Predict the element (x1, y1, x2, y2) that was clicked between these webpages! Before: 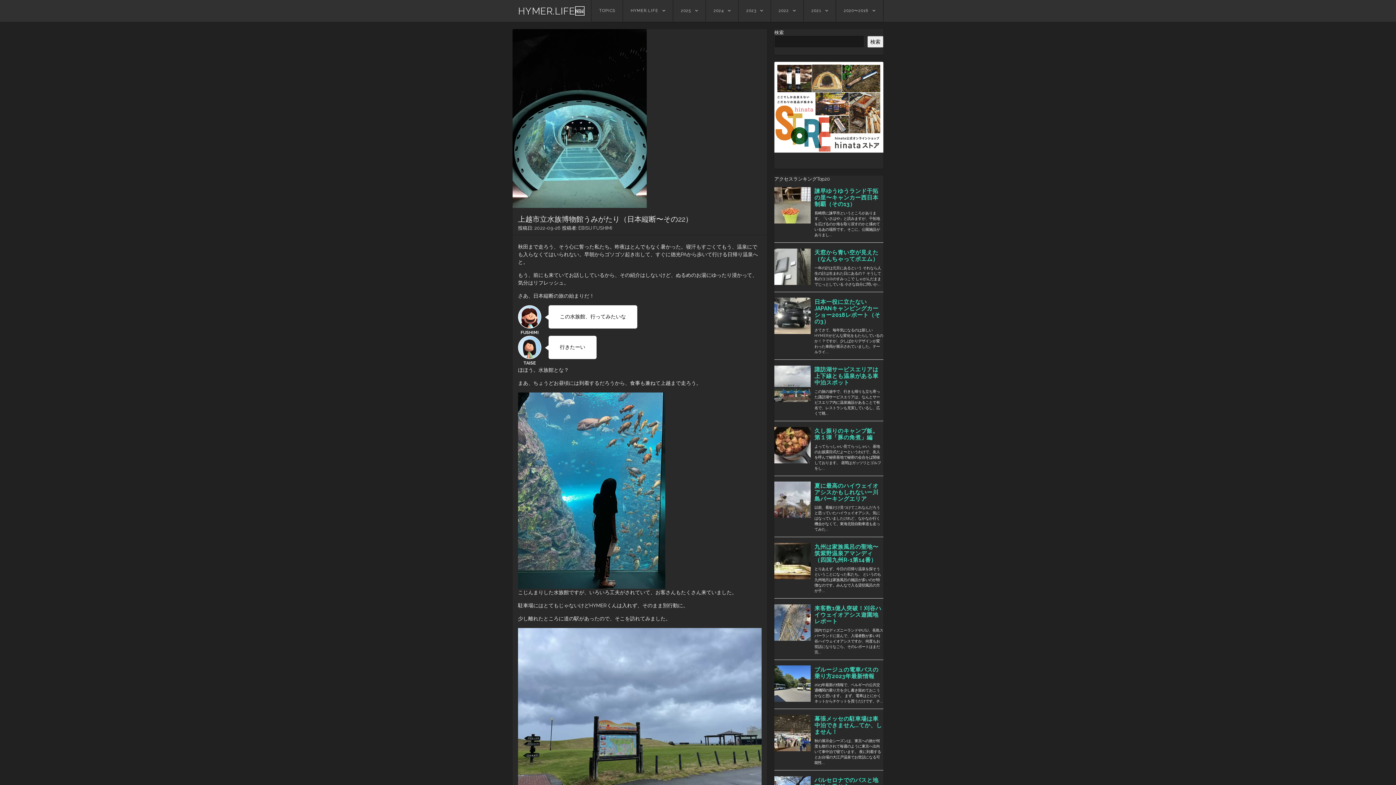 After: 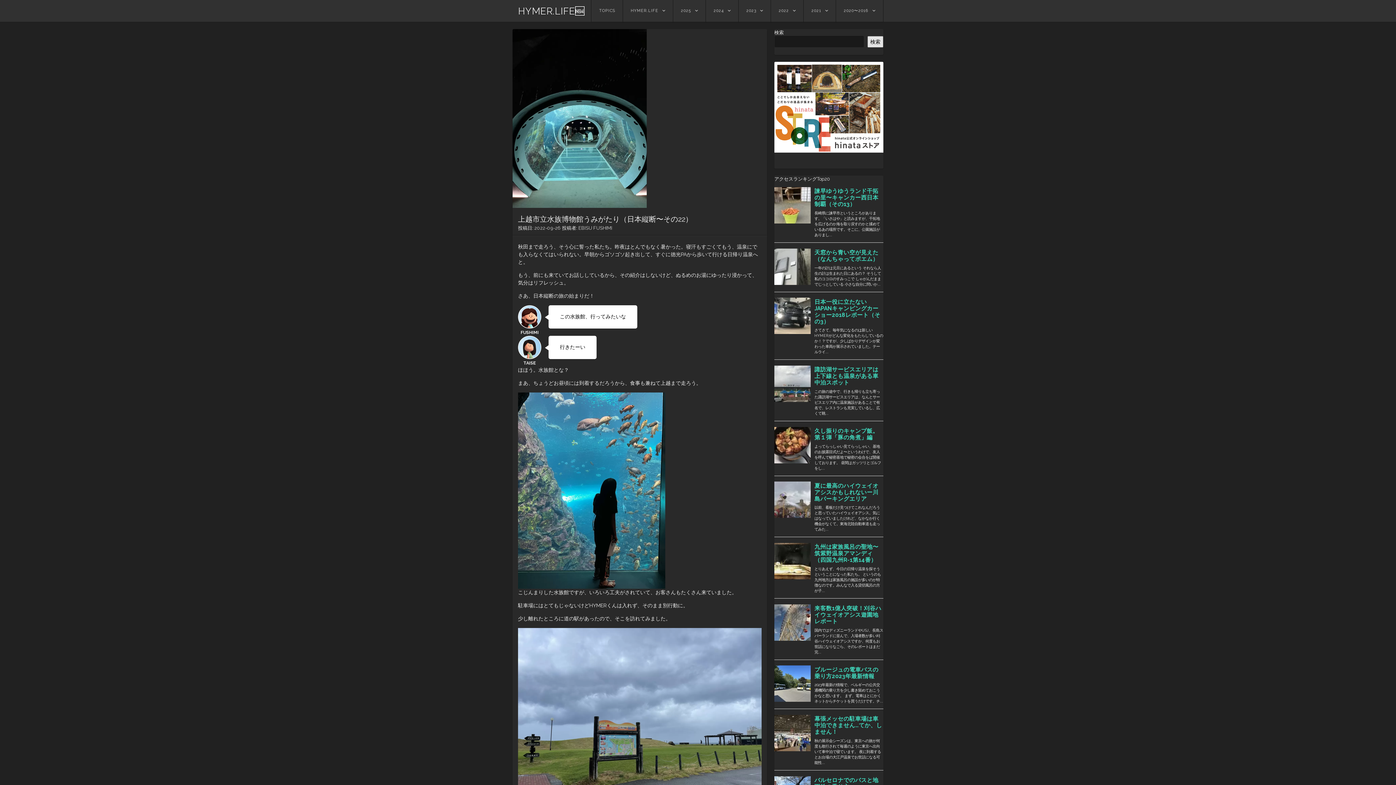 Action: bbox: (867, 36, 883, 47) label: 検索